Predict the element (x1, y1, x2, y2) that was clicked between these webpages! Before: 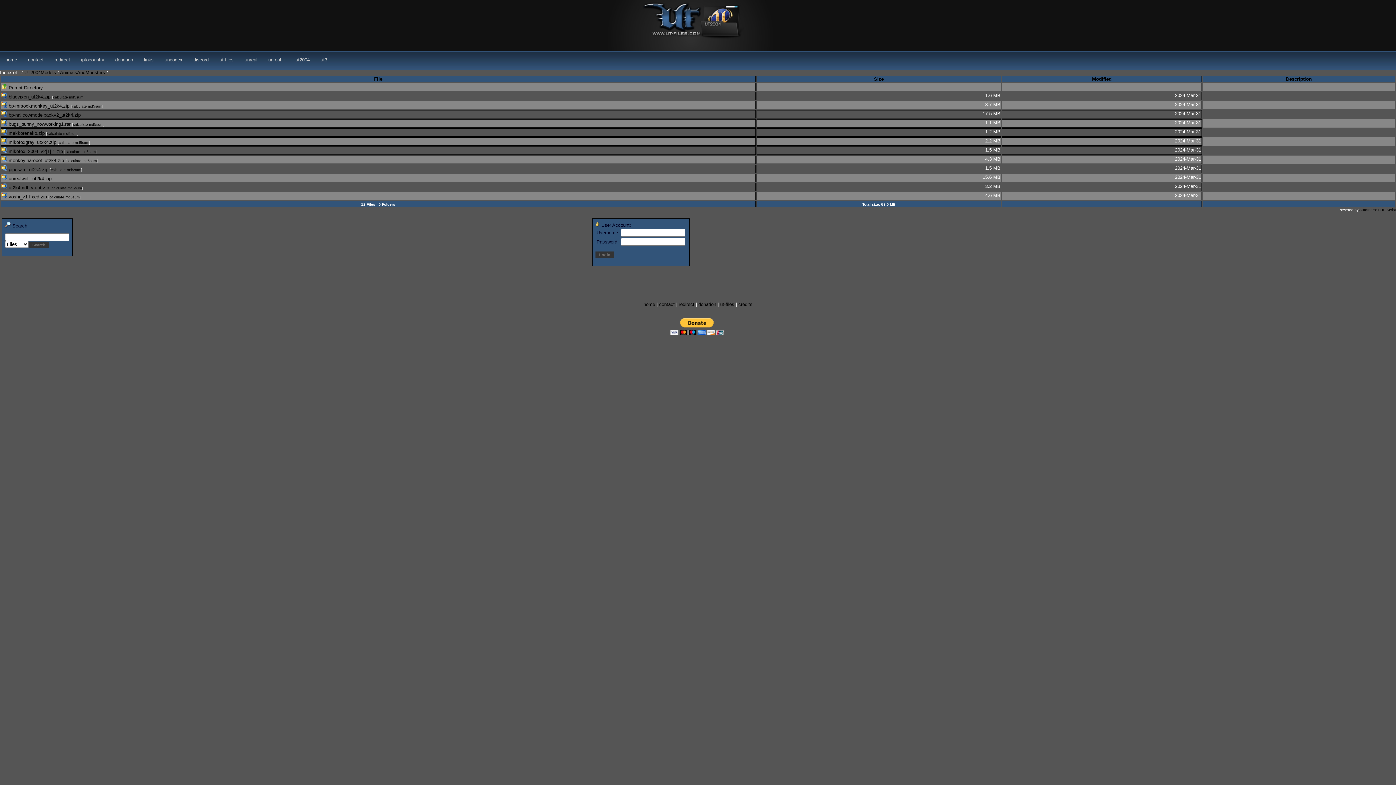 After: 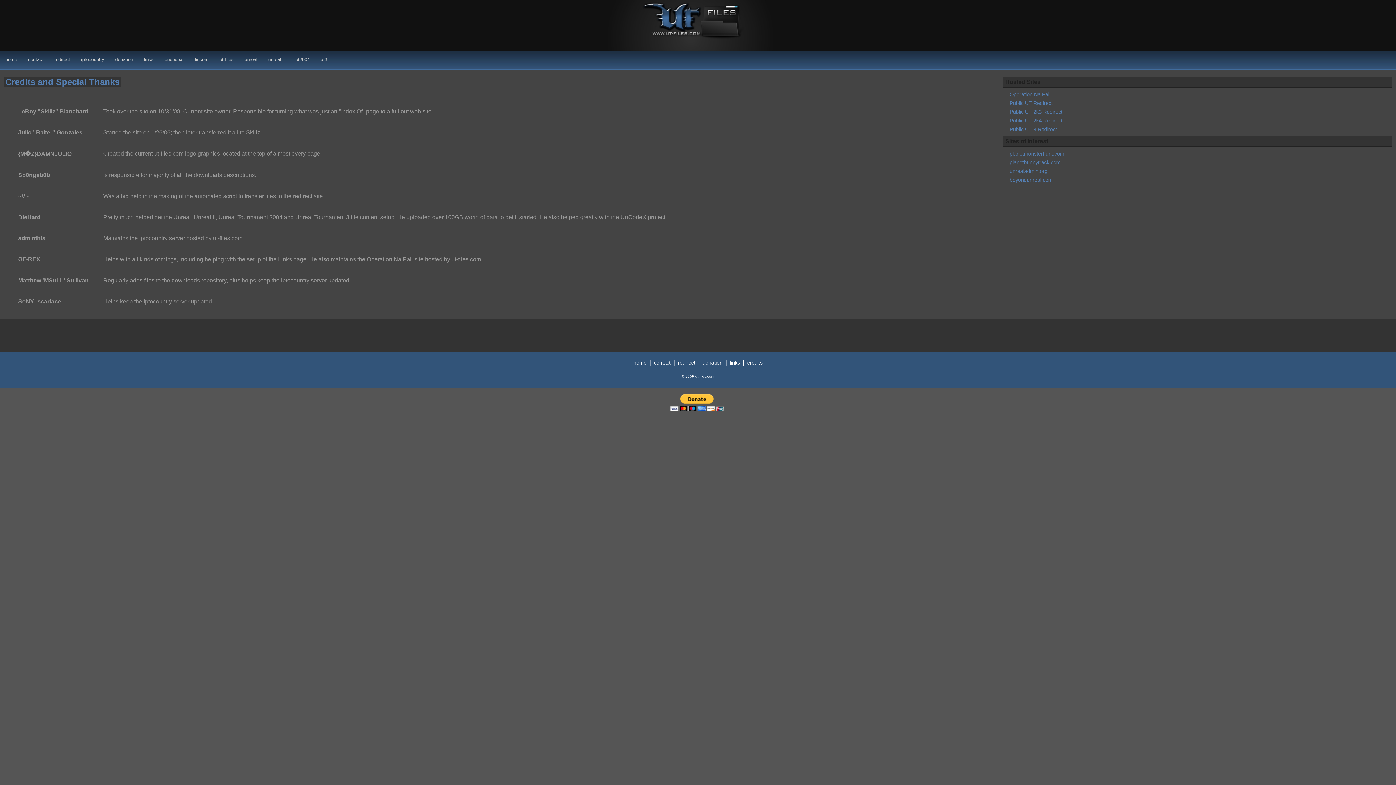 Action: bbox: (738, 301, 752, 307) label: credits